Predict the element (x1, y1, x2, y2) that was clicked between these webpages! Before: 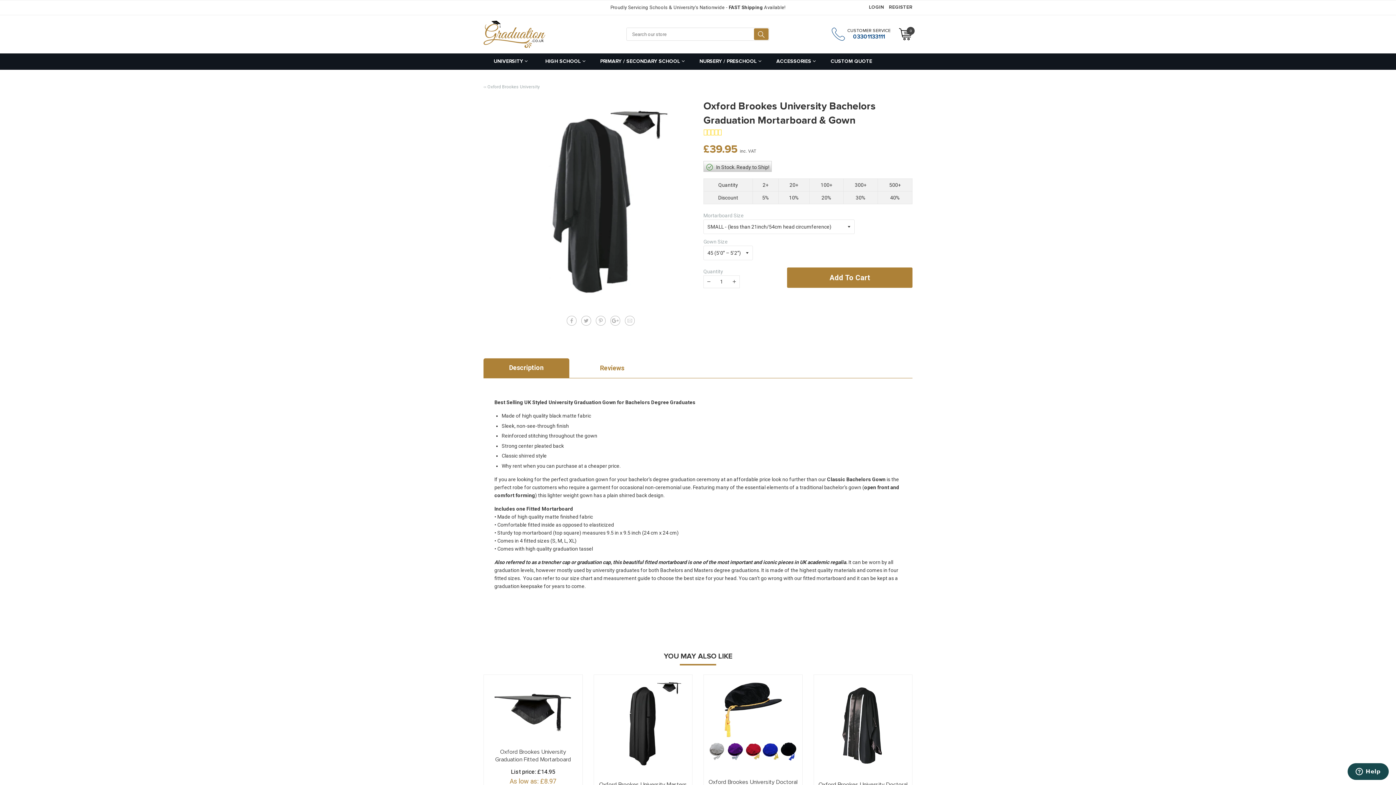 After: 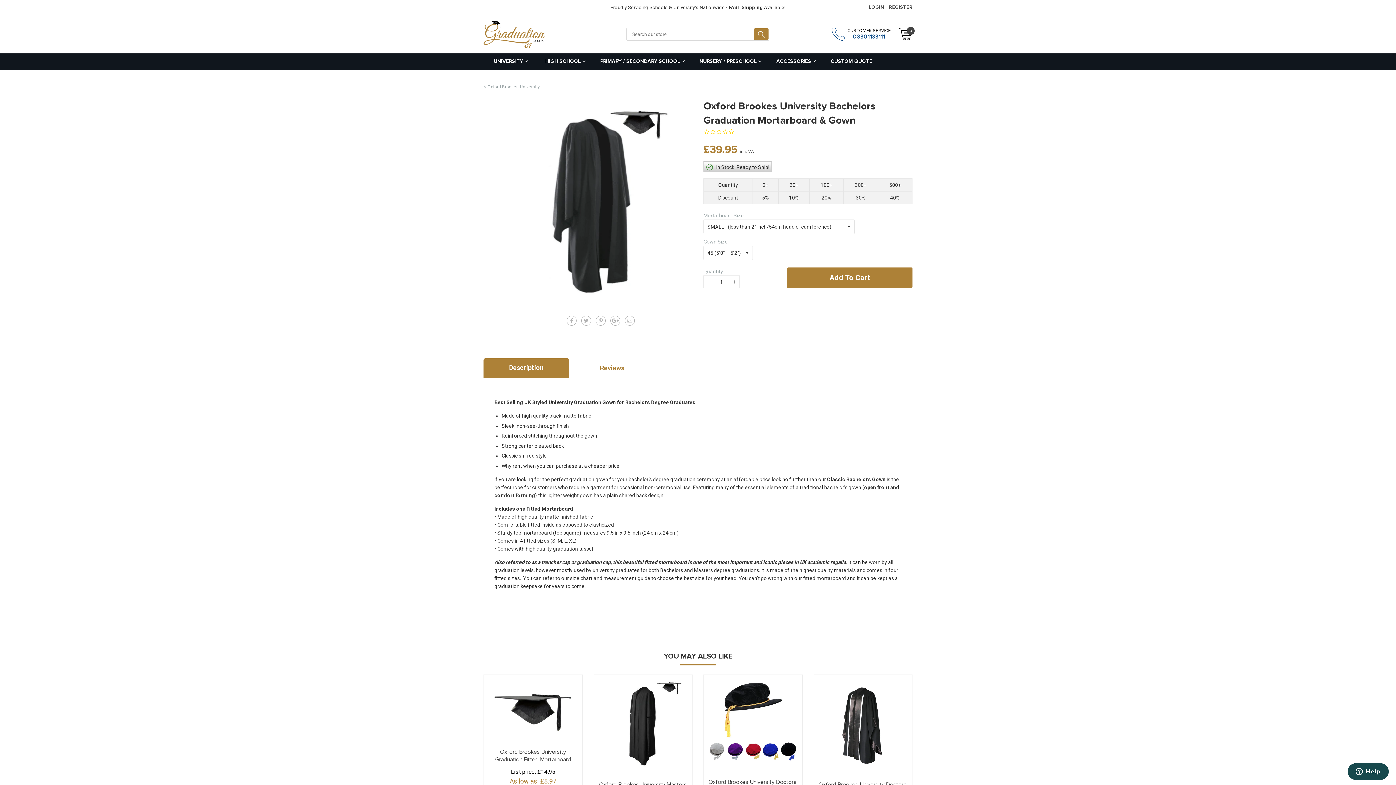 Action: label: −
Reduce item quantity by one bbox: (703, 275, 714, 287)